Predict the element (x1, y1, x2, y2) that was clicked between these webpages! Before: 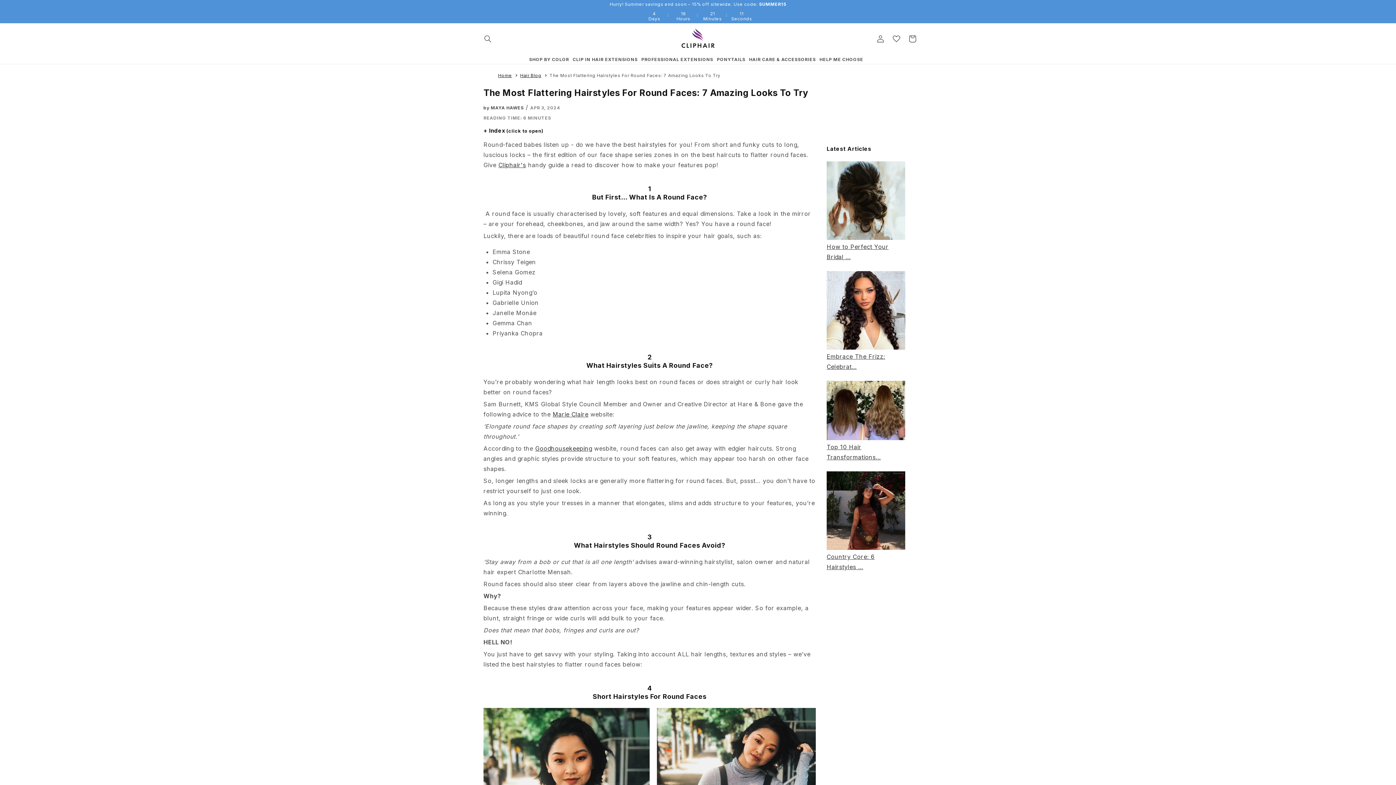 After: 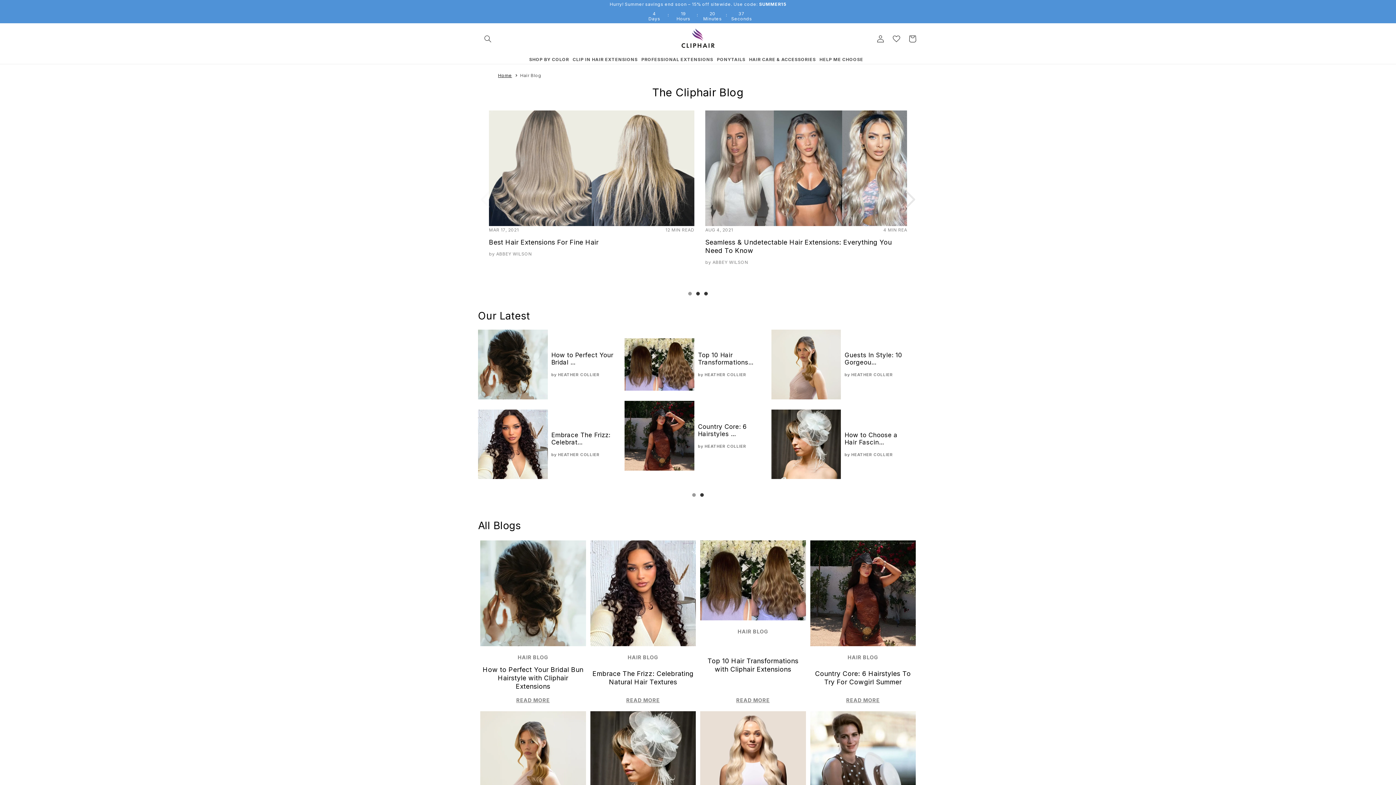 Action: label: Hair Blog bbox: (520, 72, 541, 78)